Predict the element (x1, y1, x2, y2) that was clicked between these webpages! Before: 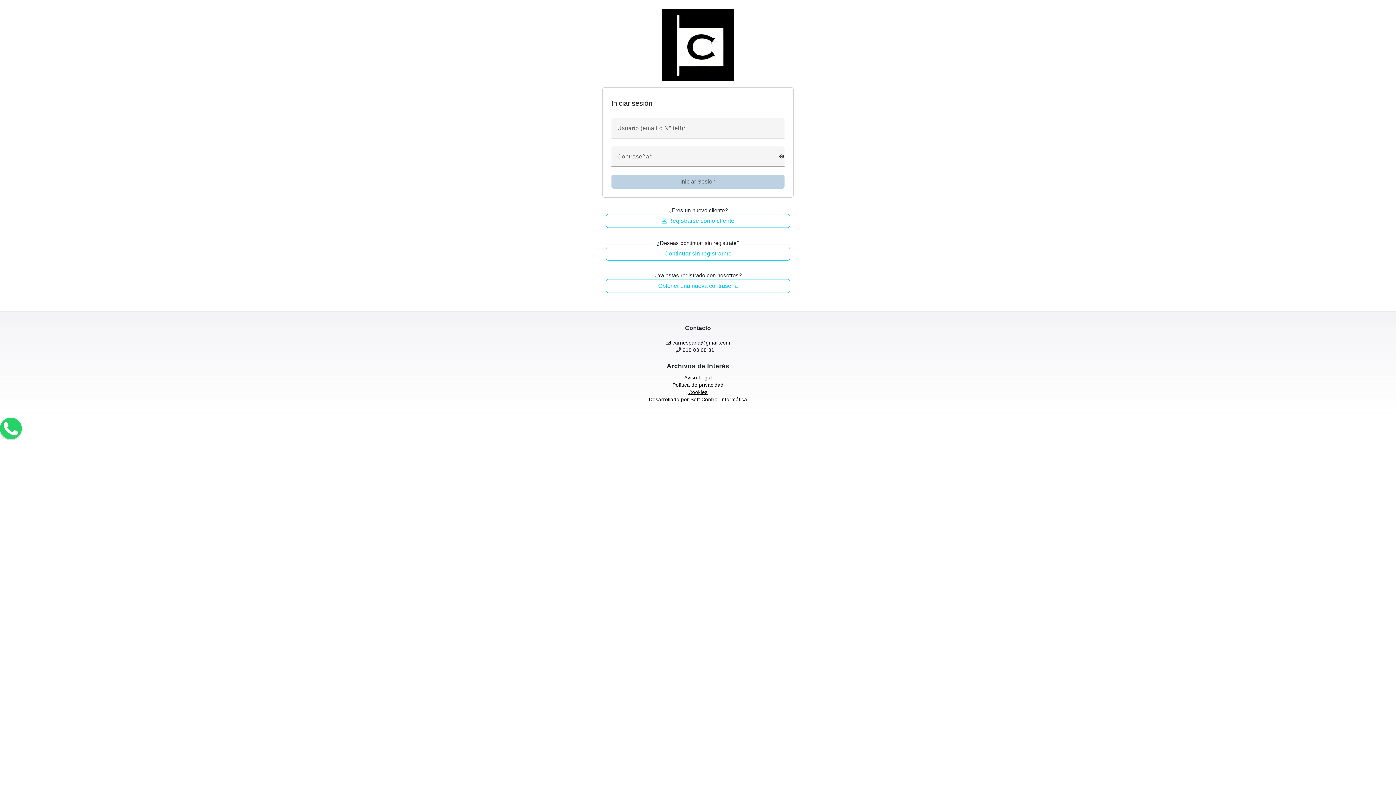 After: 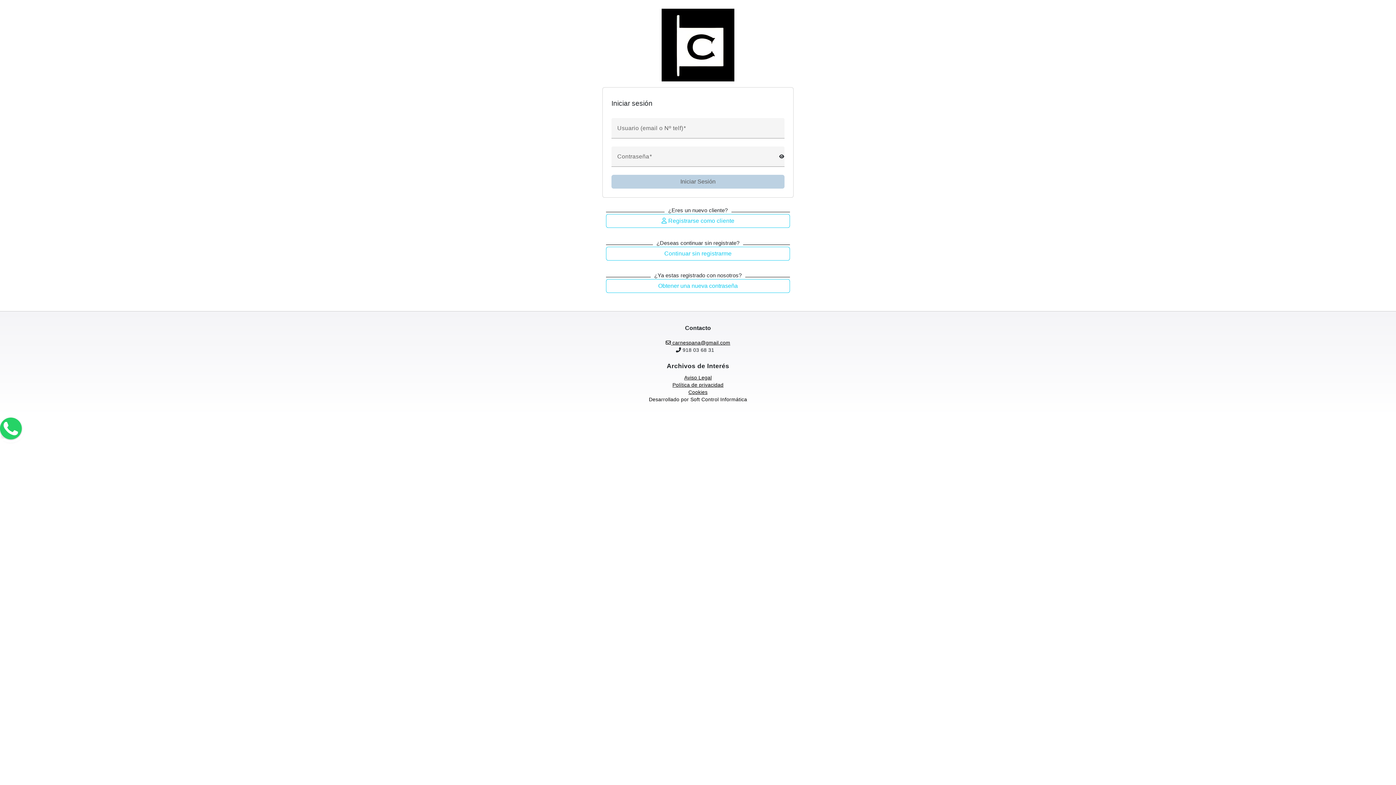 Action: bbox: (688, 389, 707, 395) label: Cookies